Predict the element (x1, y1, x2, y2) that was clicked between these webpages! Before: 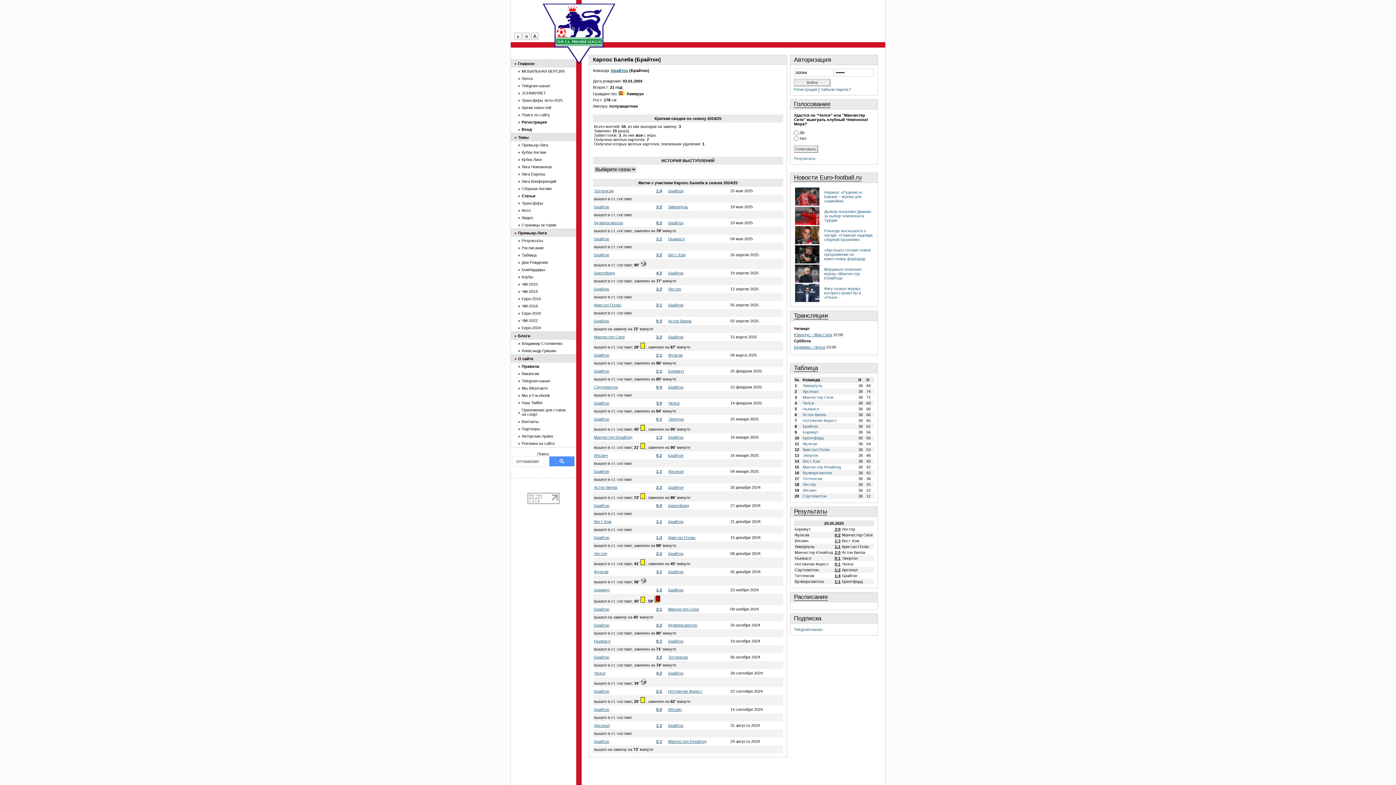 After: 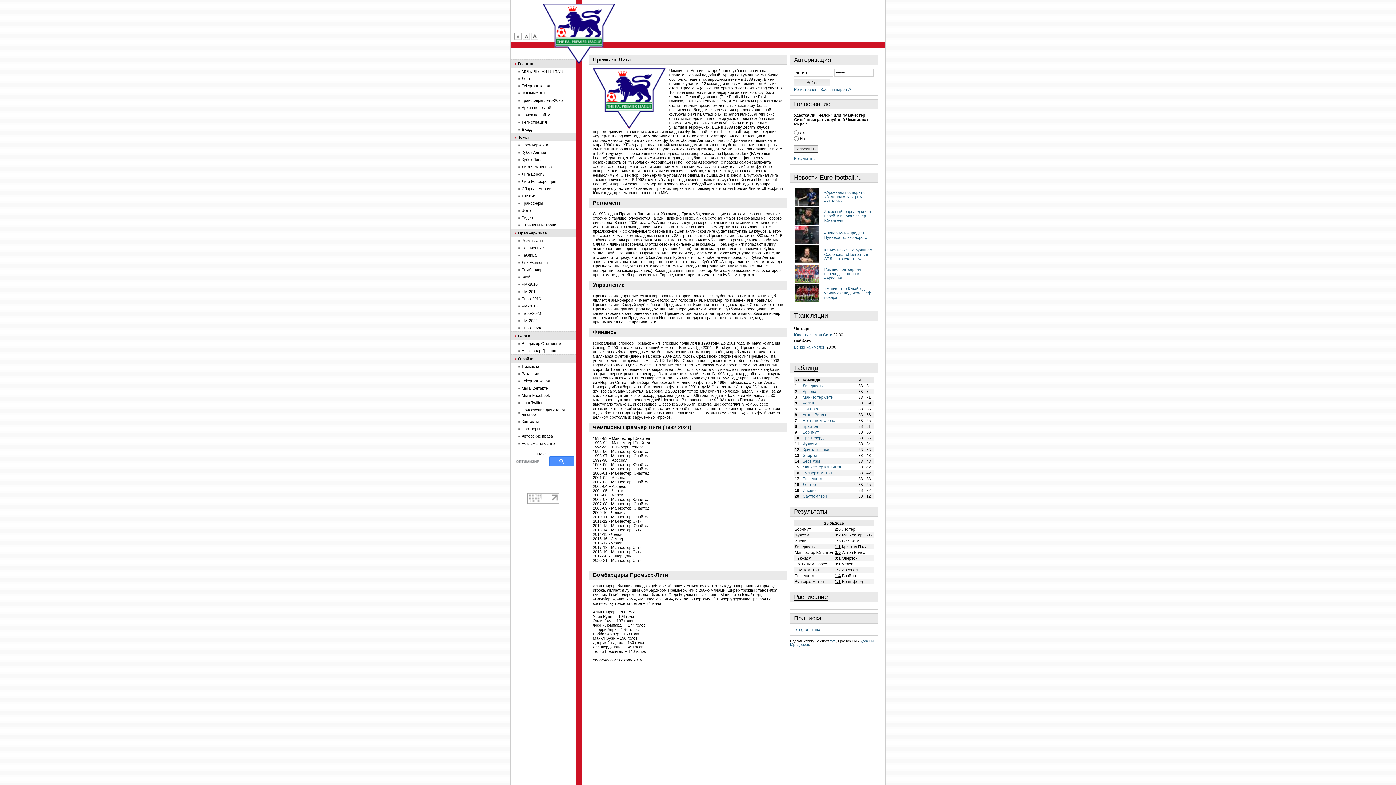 Action: bbox: (510, 229, 576, 237) label: Премьер-Лига